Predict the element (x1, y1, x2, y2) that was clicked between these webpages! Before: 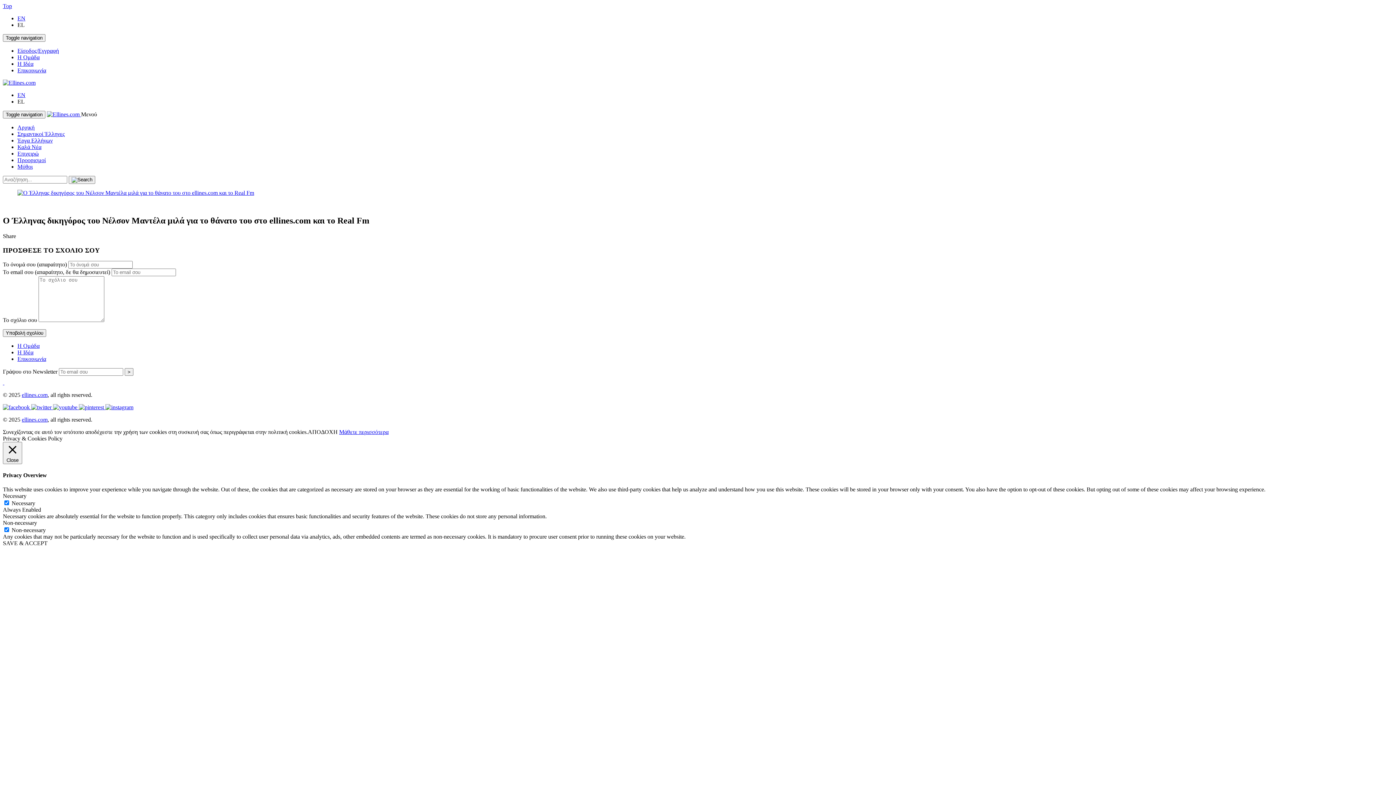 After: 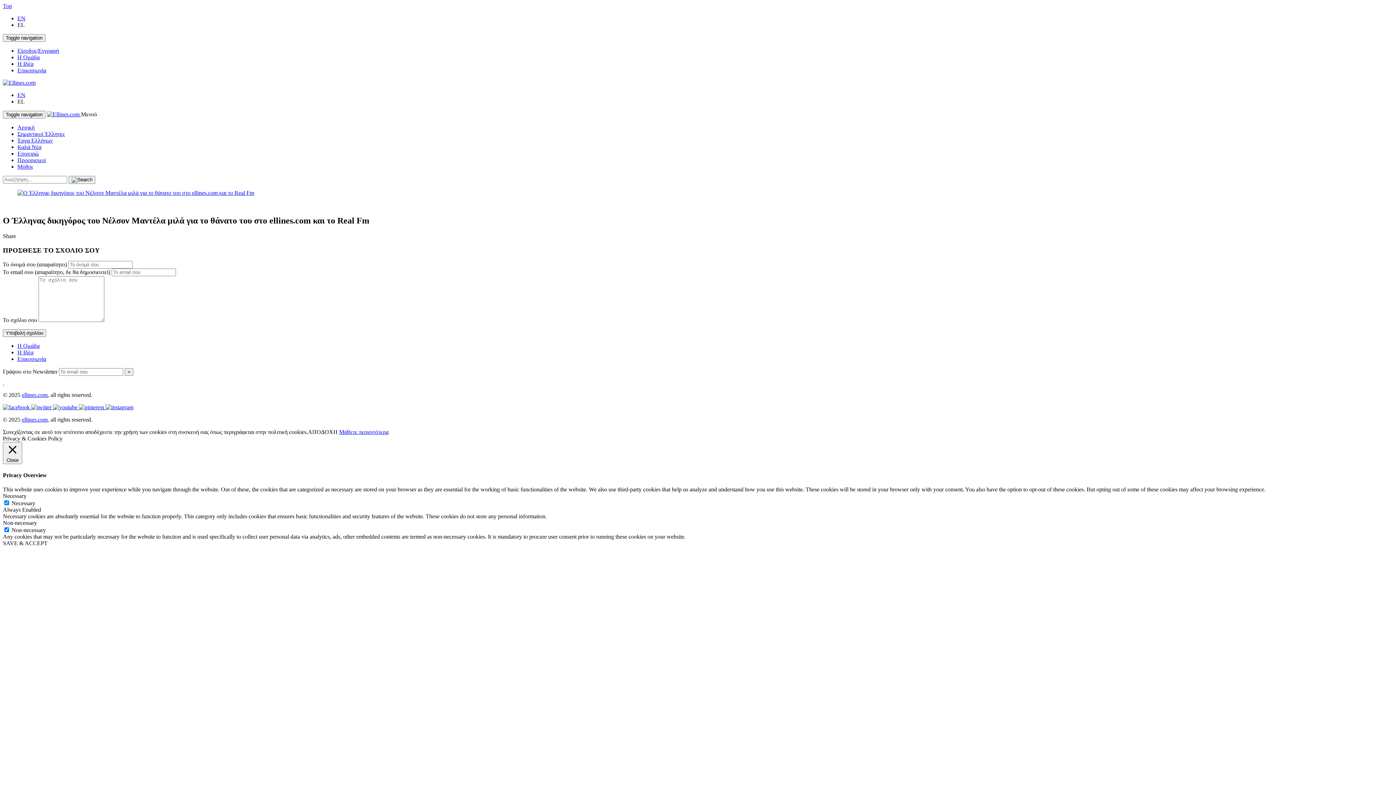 Action: bbox: (17, 189, 254, 196)